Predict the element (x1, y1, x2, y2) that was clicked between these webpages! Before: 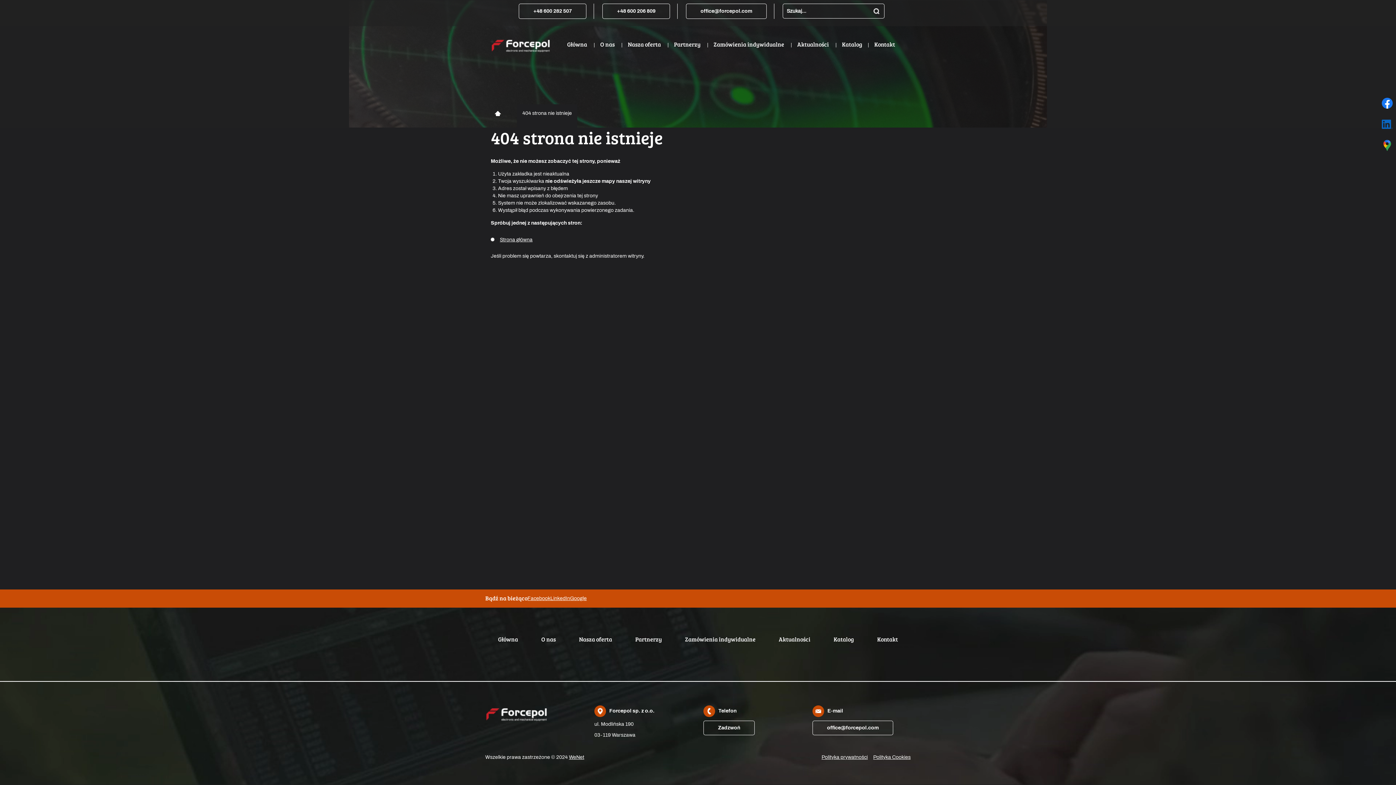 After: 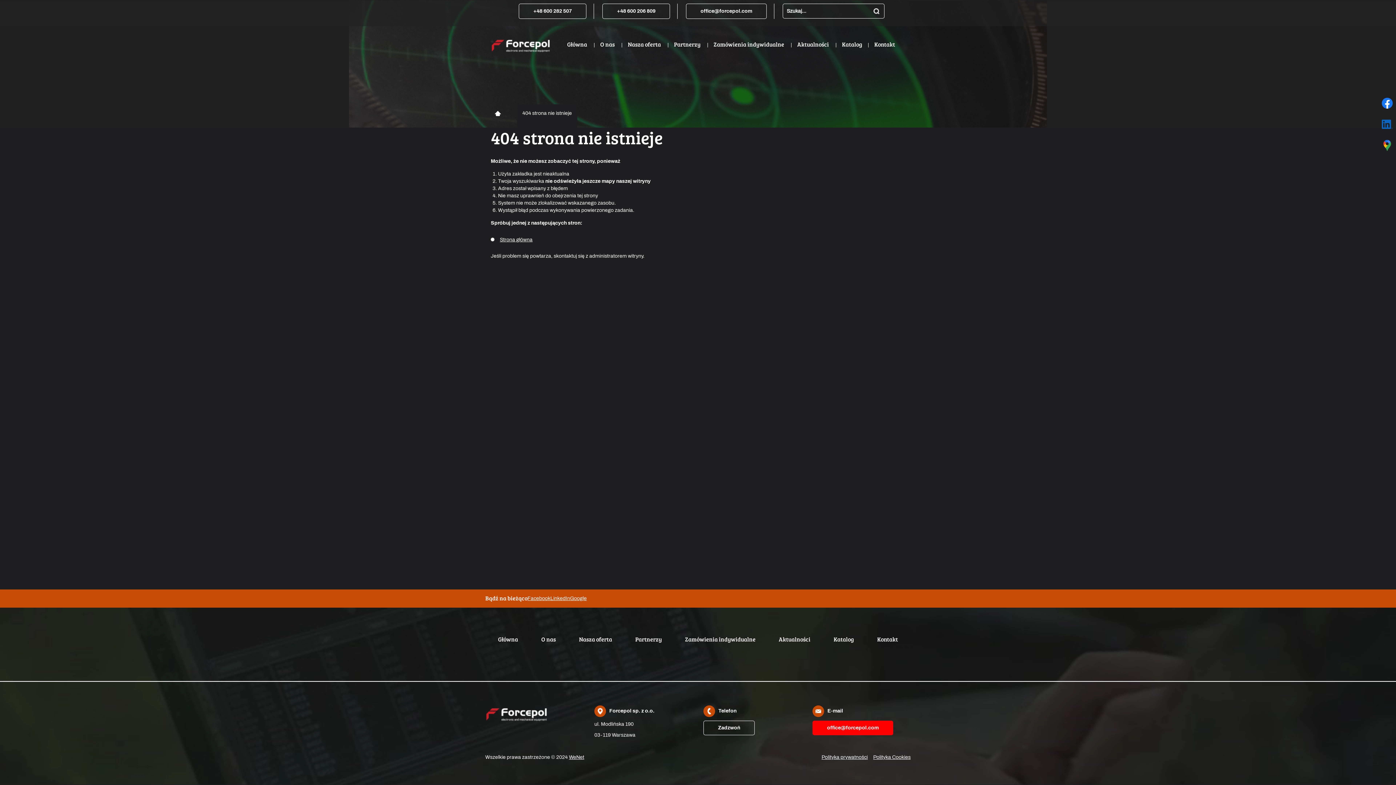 Action: label: office@forcepol.com bbox: (812, 721, 893, 735)